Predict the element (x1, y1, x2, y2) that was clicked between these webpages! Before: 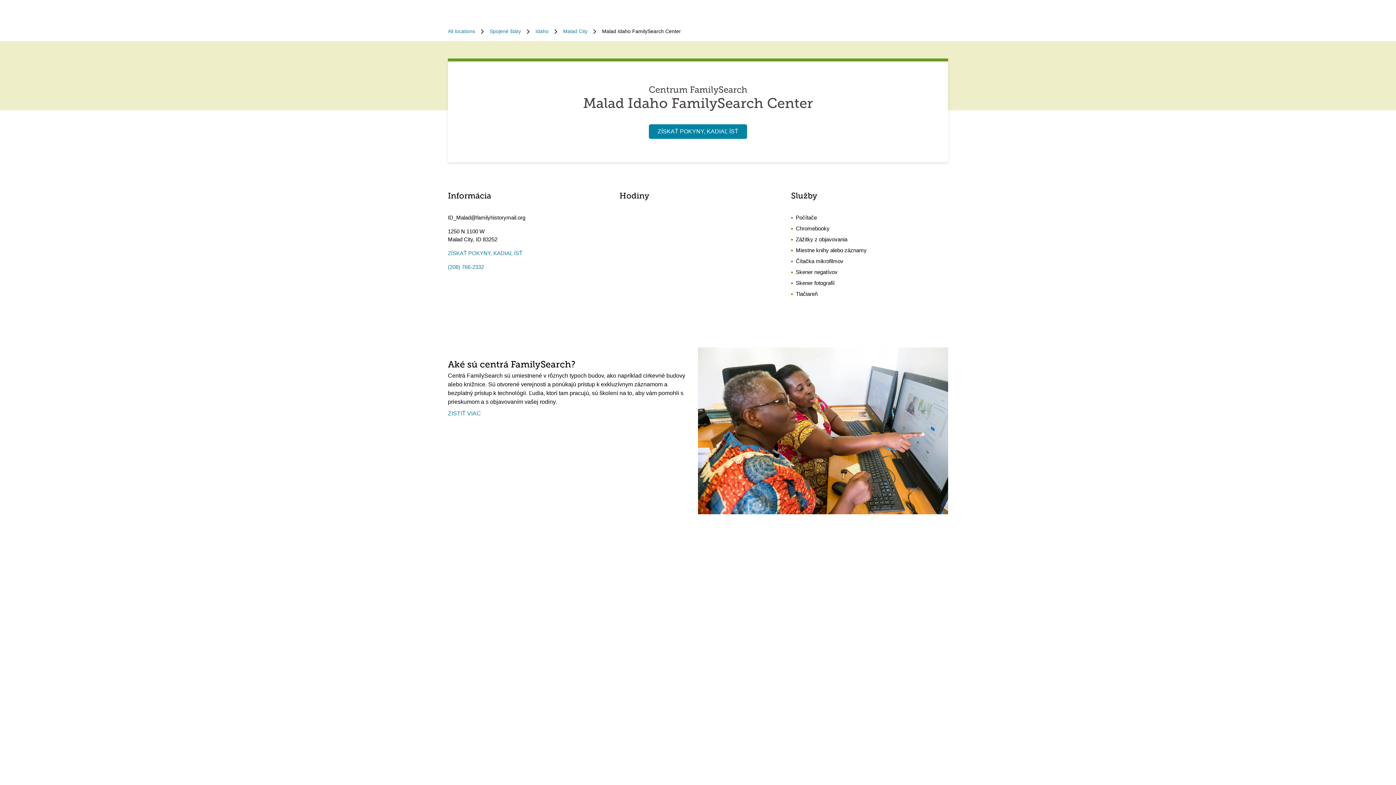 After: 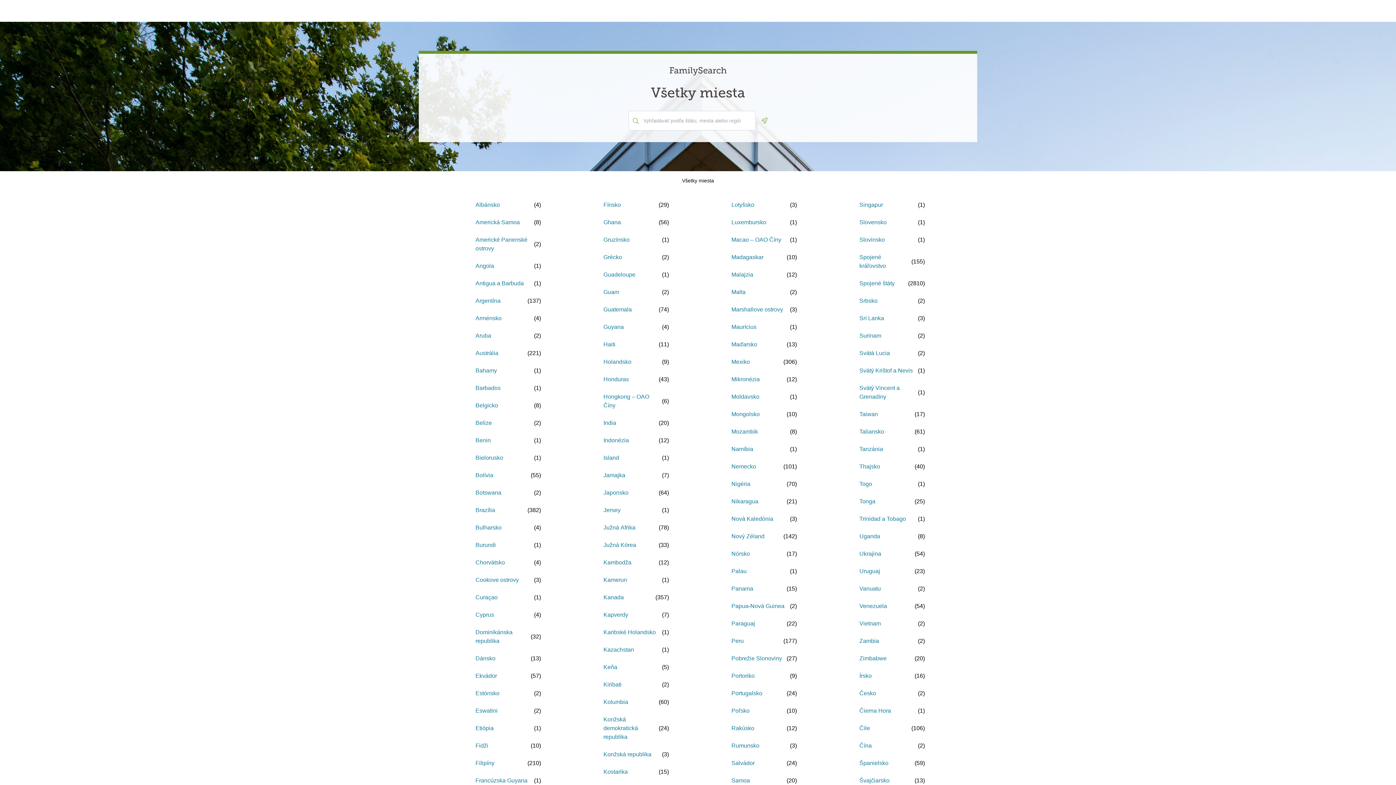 Action: bbox: (448, 27, 475, 35) label: All locations